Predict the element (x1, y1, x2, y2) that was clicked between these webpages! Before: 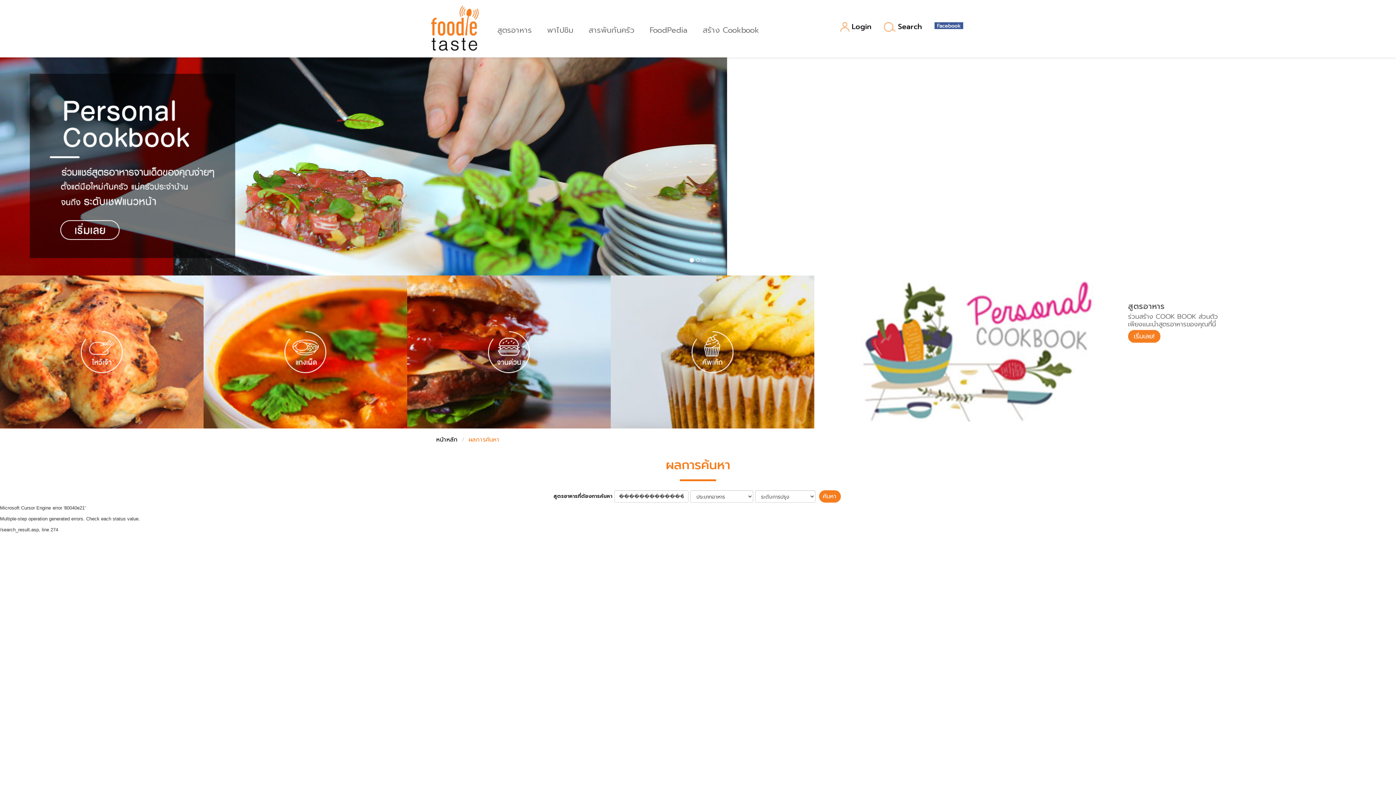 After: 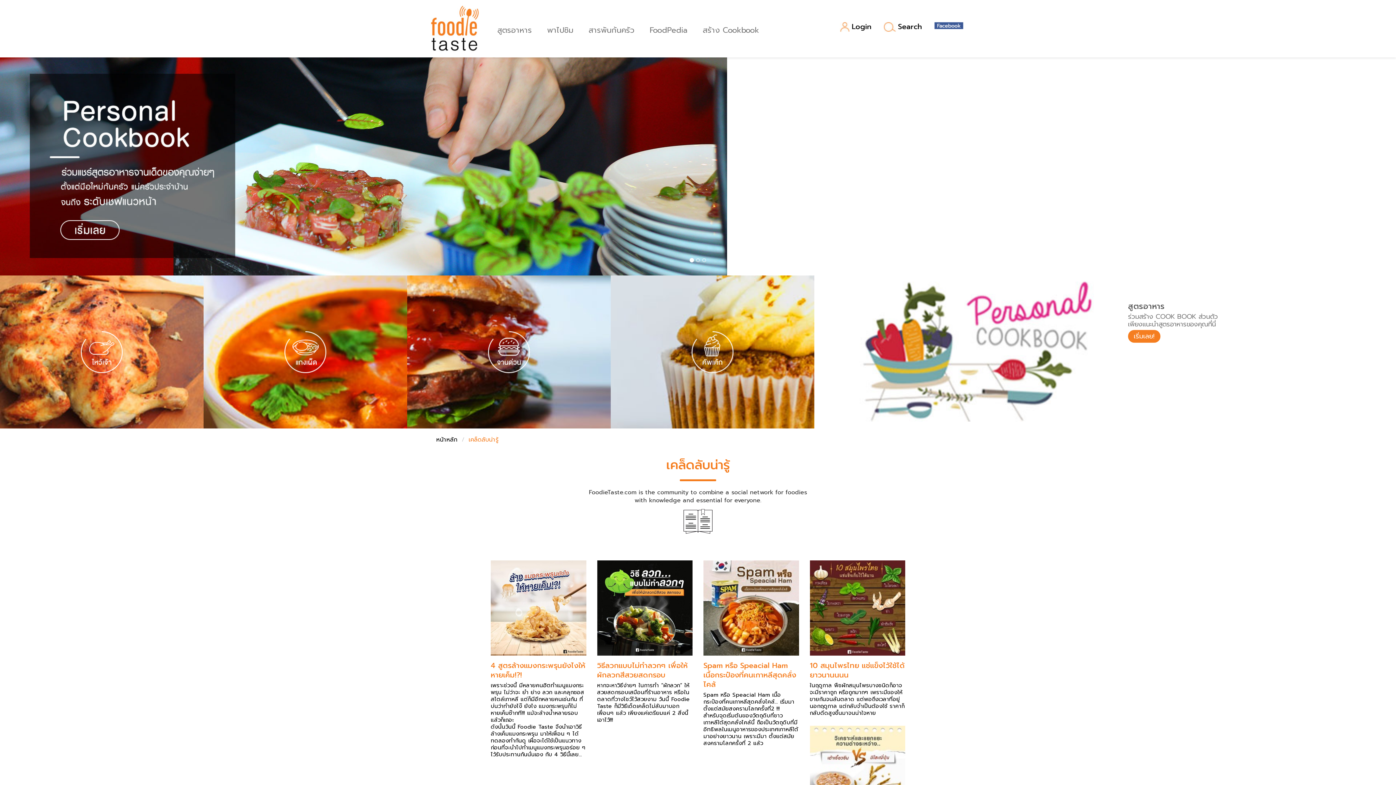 Action: label: สารพันก้นครัว bbox: (579, 21, 638, 34)